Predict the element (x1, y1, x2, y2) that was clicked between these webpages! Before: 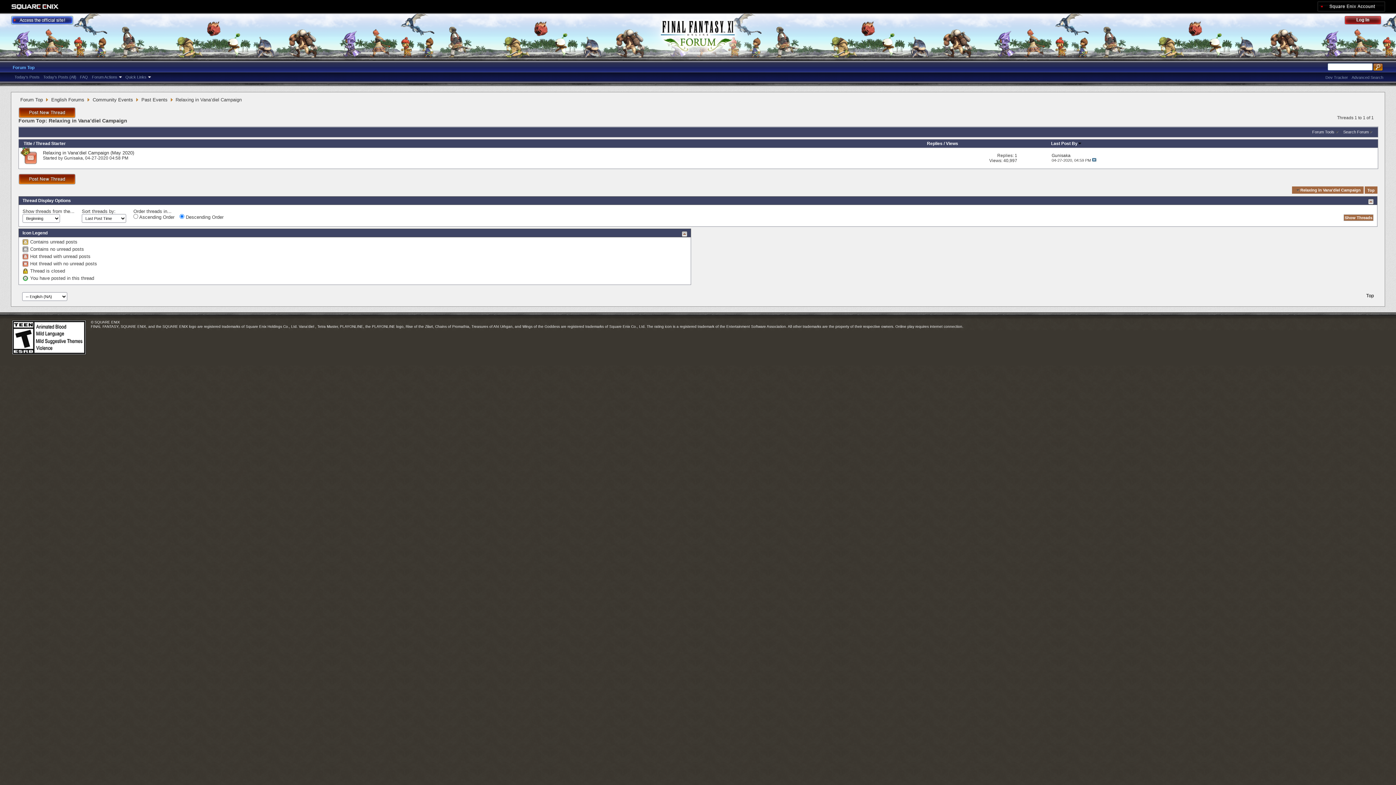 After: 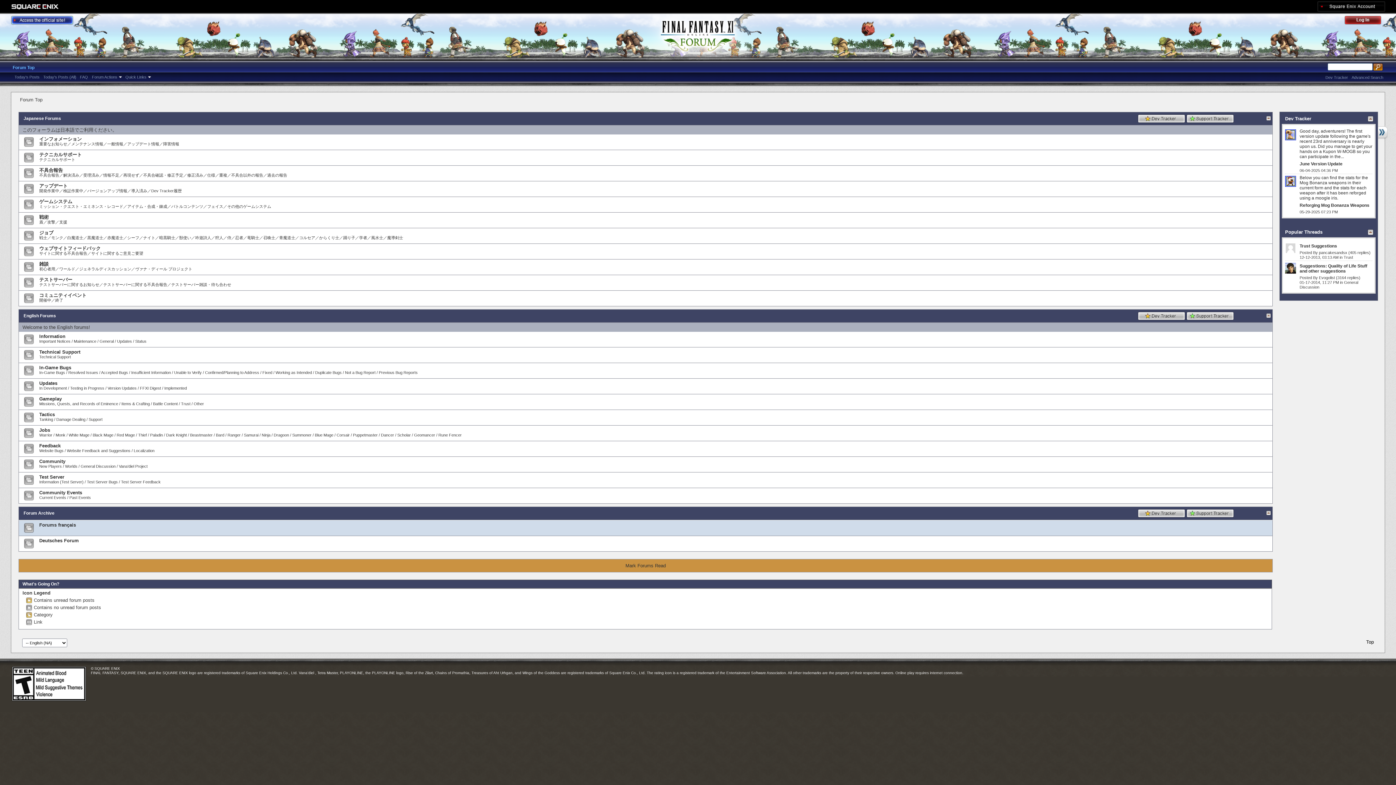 Action: bbox: (9, 62, 38, 72) label: Forum Top